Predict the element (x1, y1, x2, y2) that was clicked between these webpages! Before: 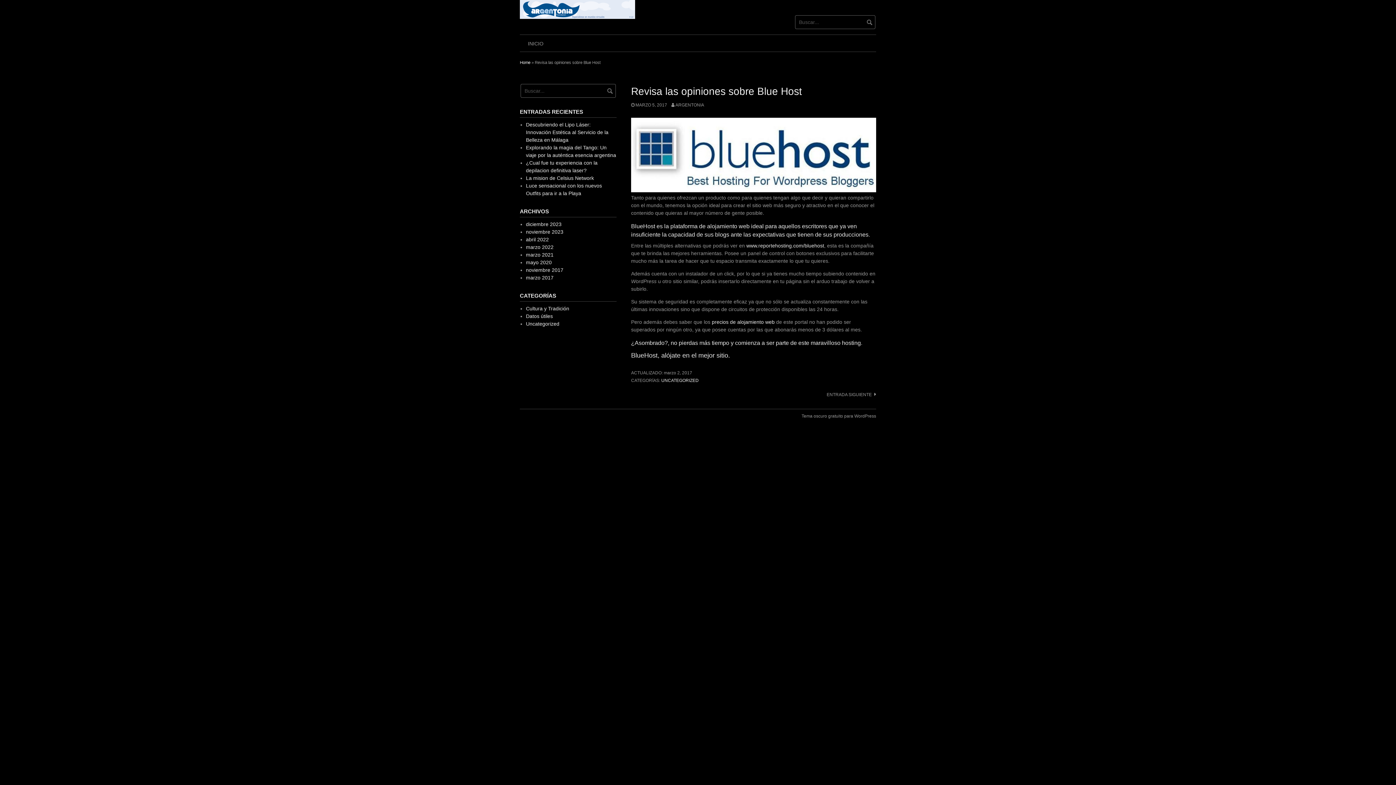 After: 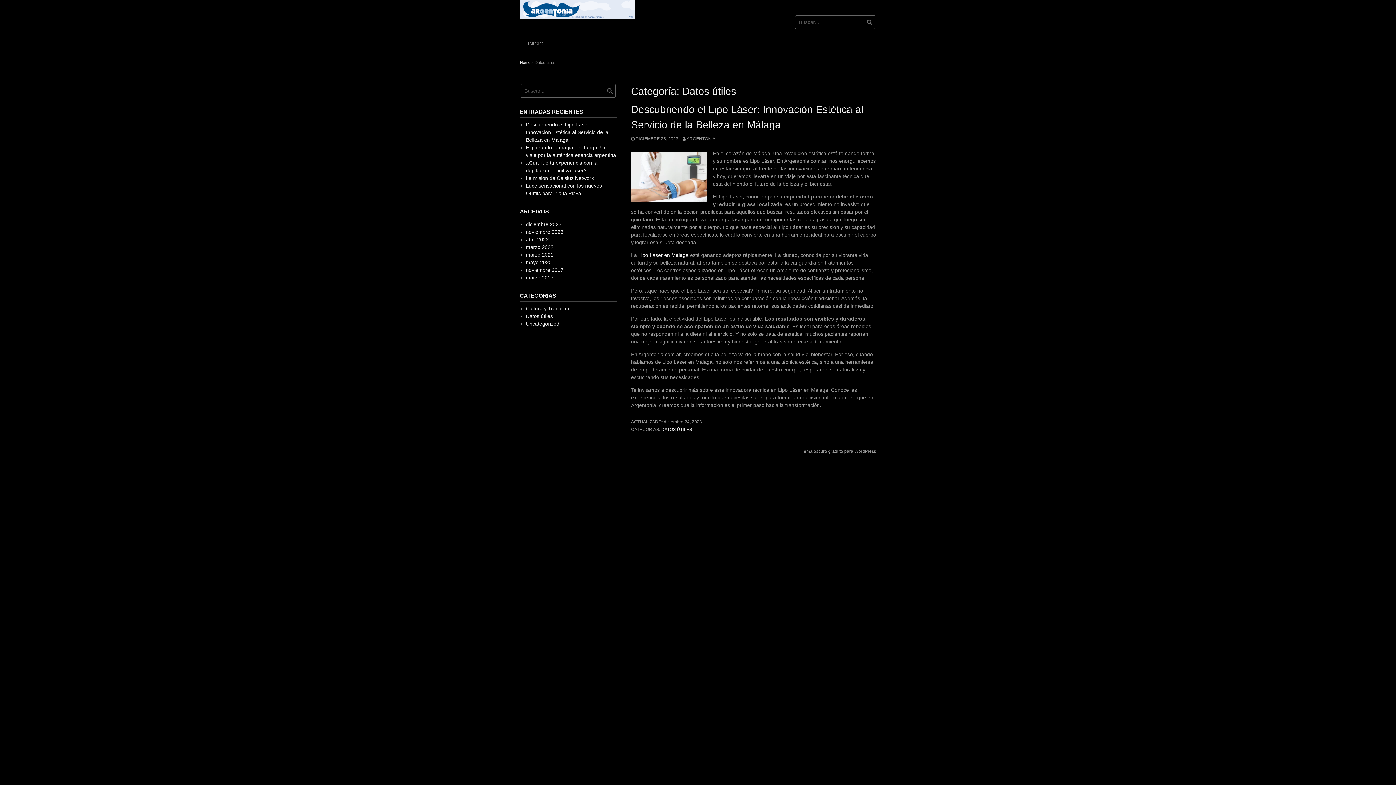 Action: label: Datos útiles bbox: (526, 313, 553, 319)